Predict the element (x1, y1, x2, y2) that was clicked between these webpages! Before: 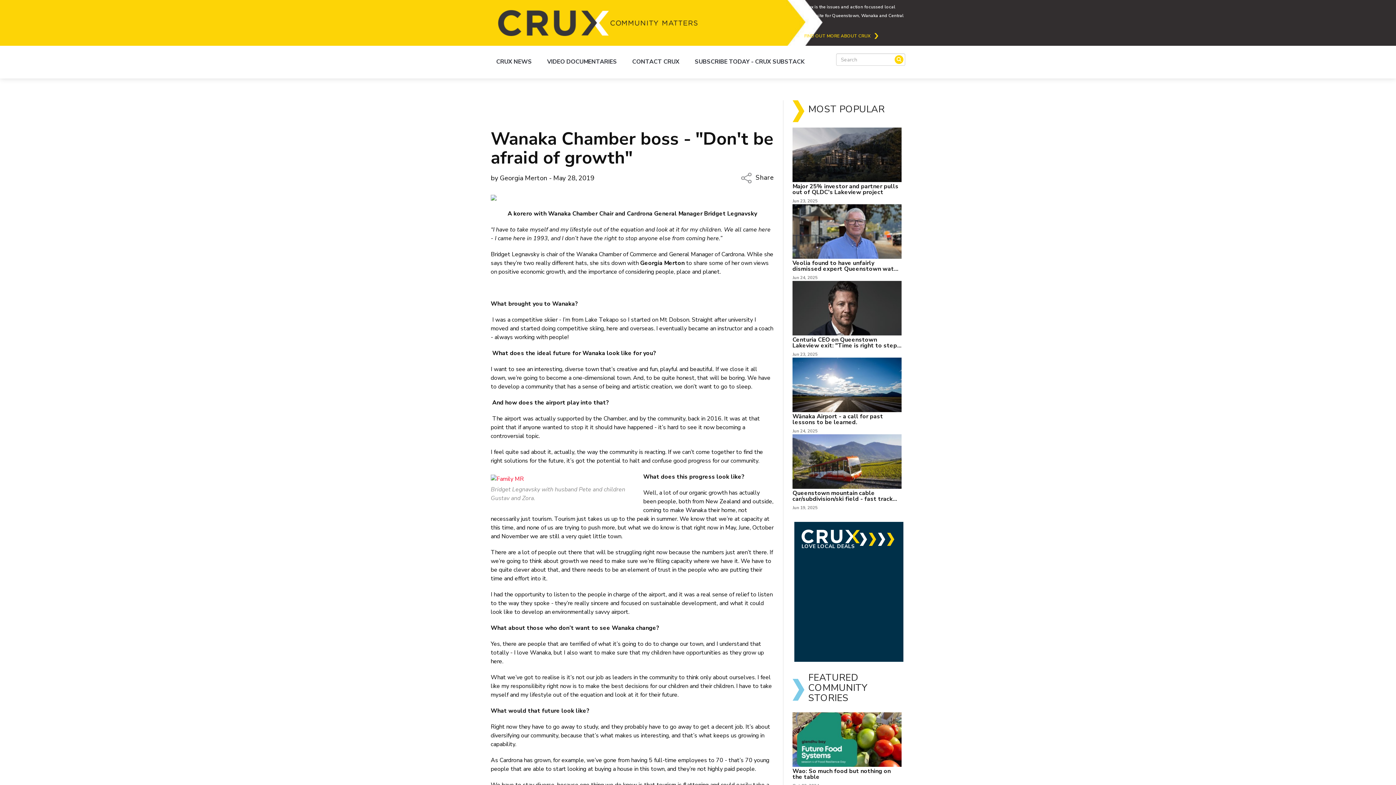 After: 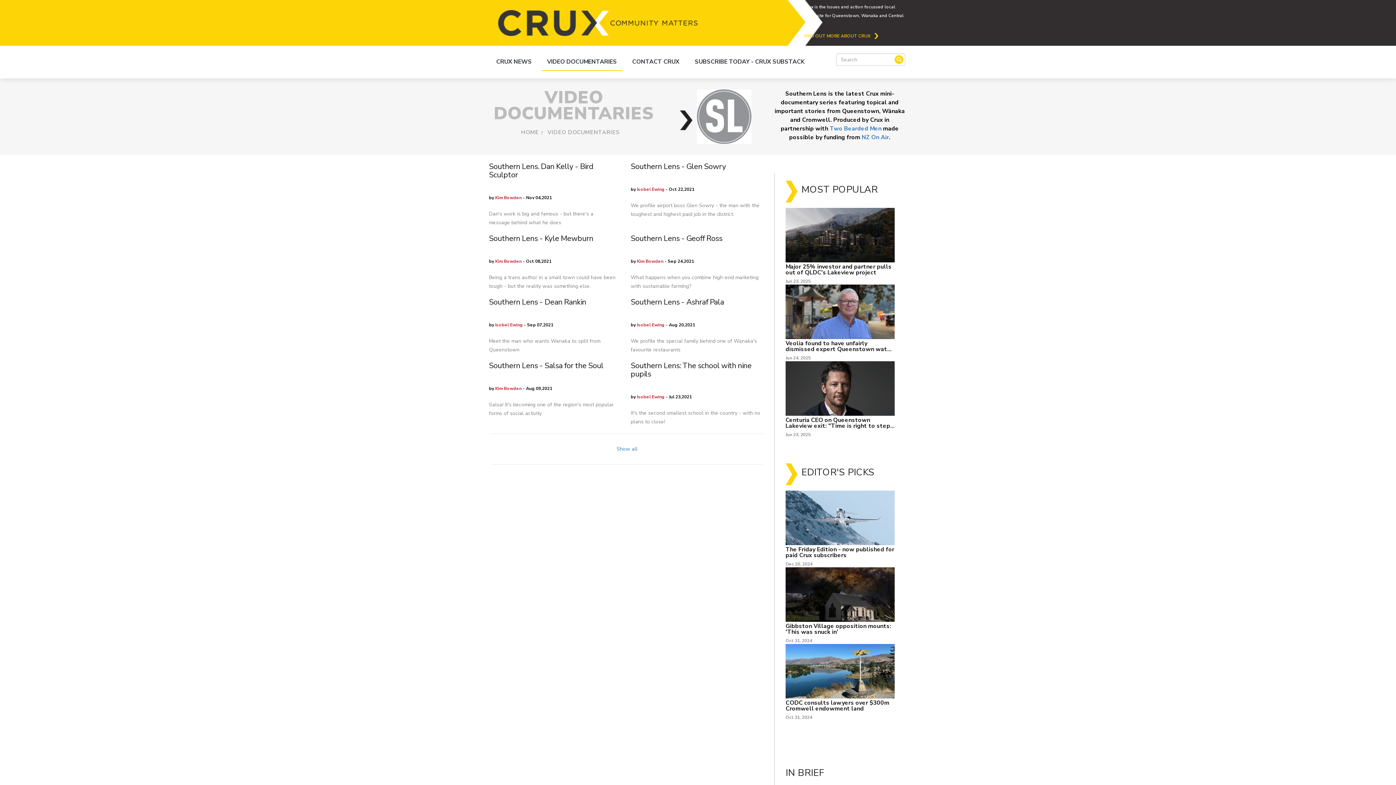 Action: bbox: (541, 53, 622, 70) label: VIDEO DOCUMENTARIES